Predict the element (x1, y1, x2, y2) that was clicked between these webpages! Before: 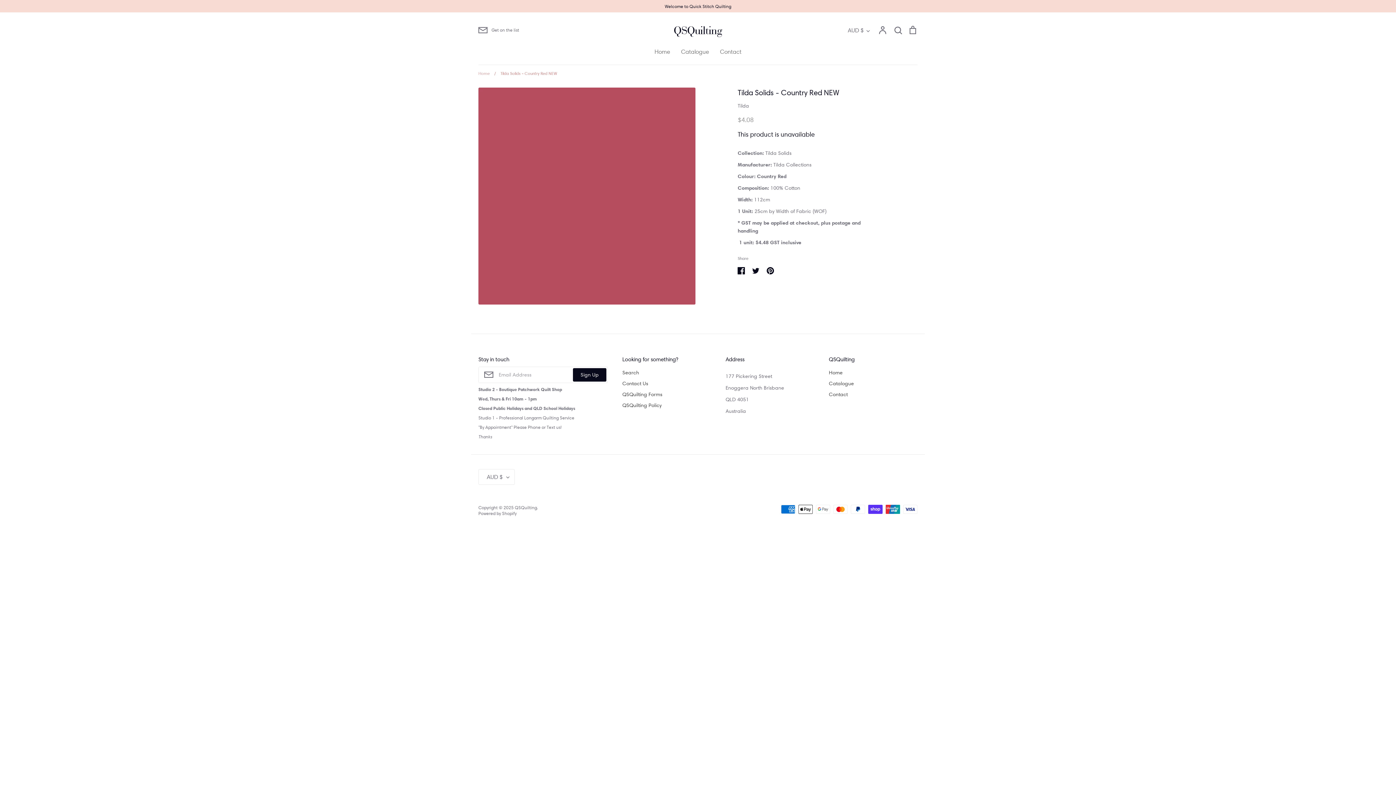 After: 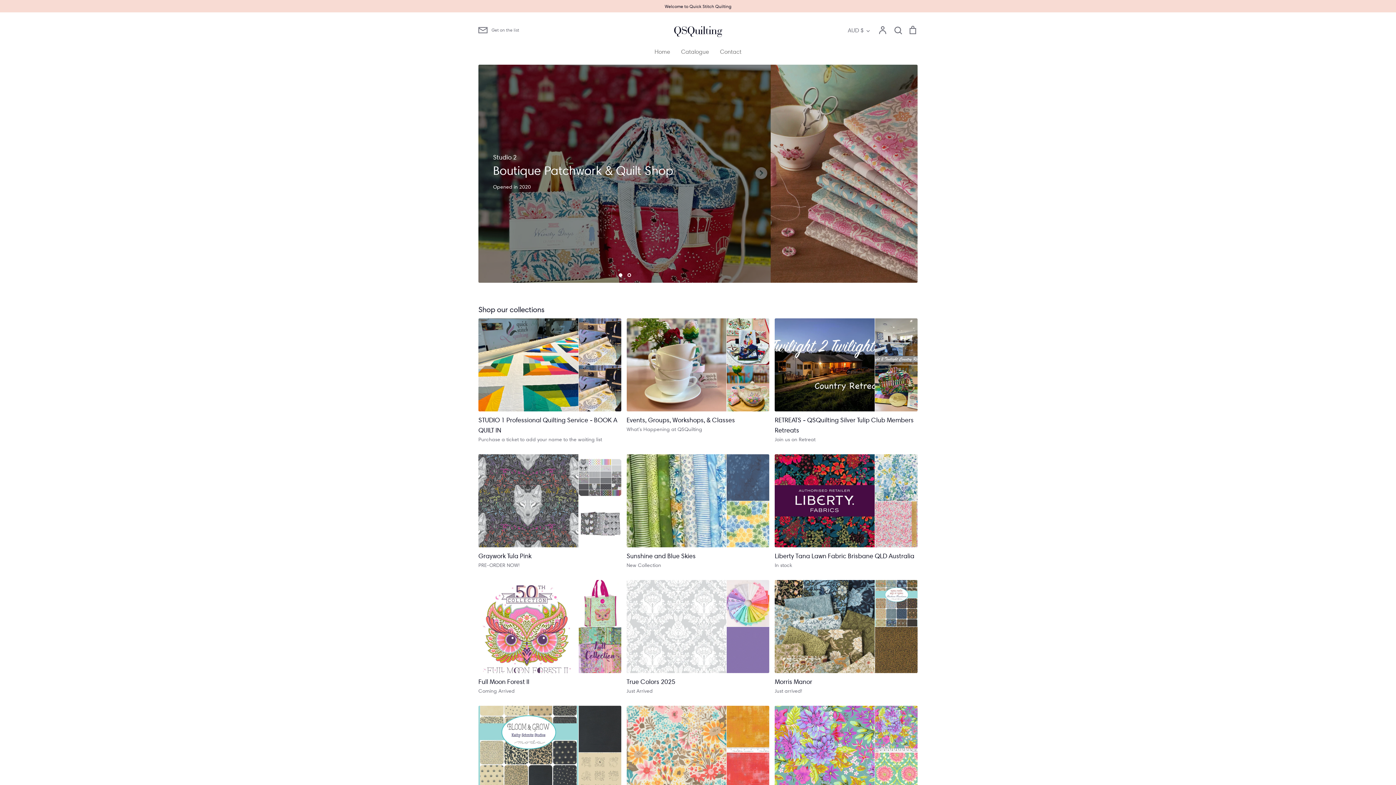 Action: bbox: (829, 368, 842, 376) label: Home